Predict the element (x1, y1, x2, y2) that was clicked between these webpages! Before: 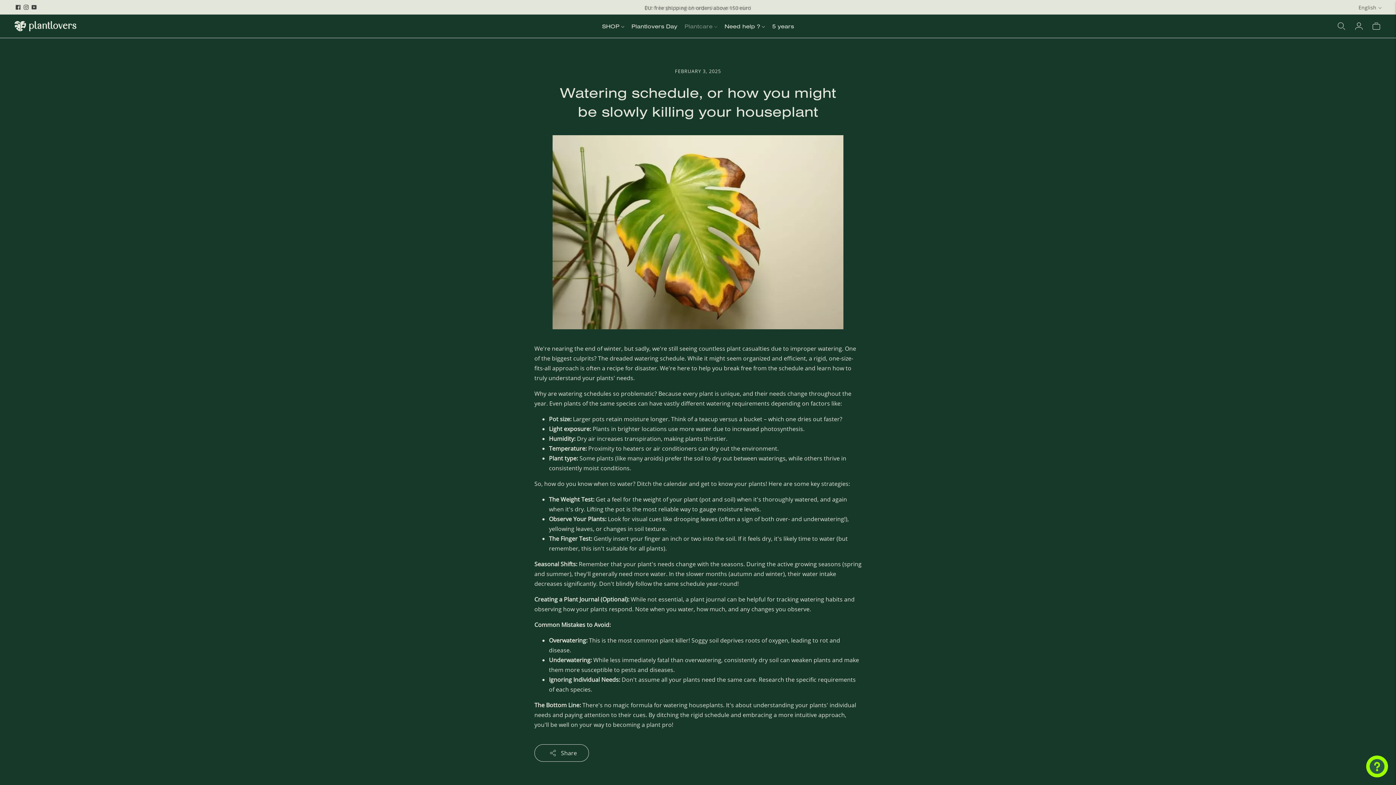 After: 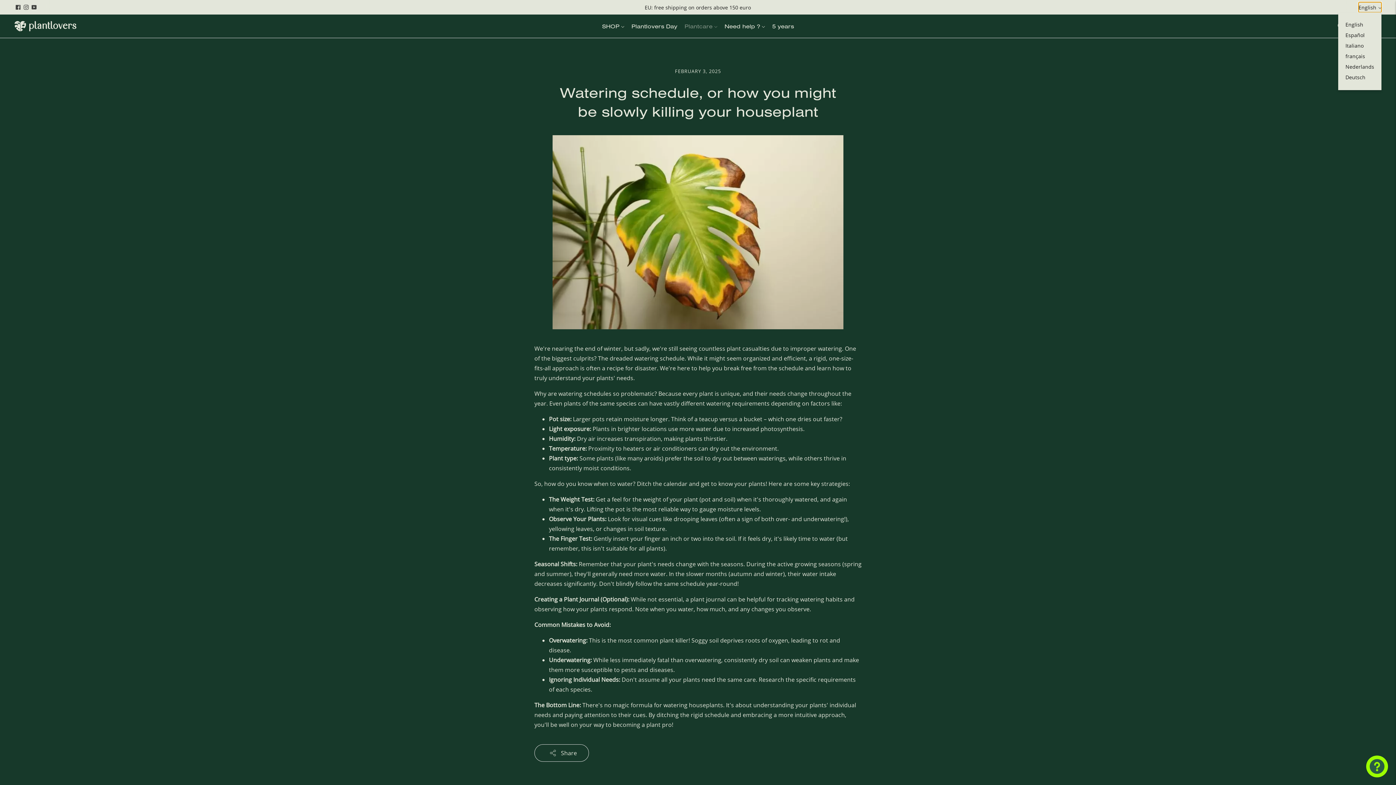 Action: bbox: (1358, 2, 1381, 12) label: English